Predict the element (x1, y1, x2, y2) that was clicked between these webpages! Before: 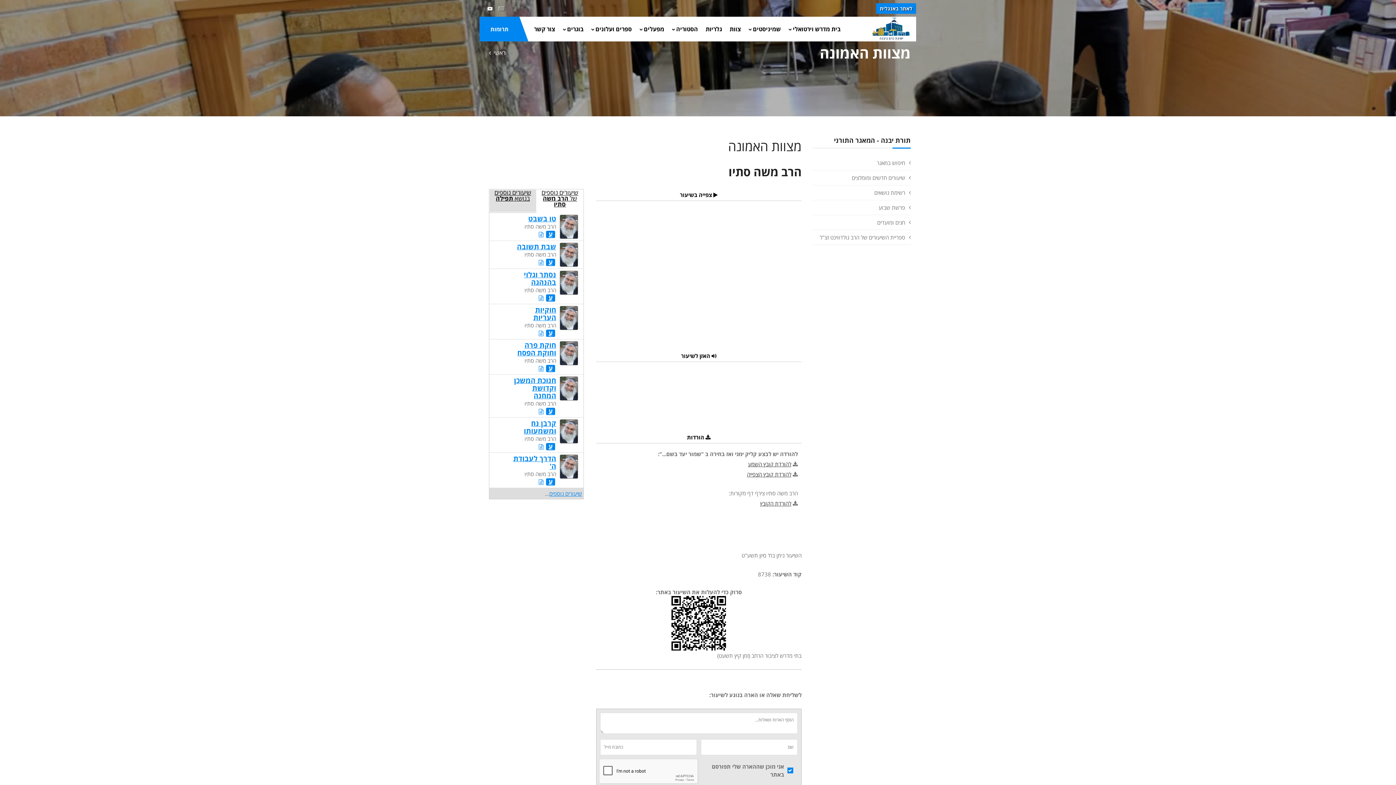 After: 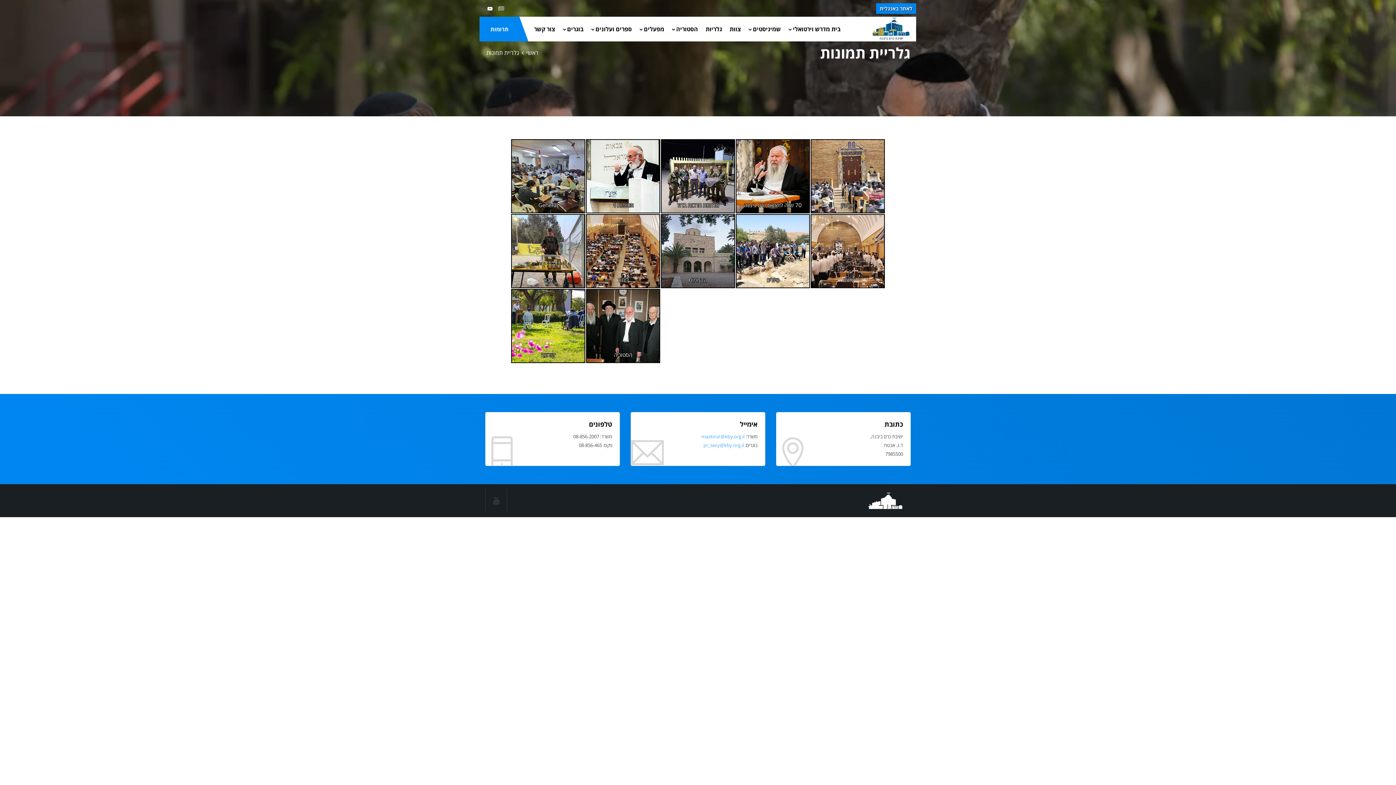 Action: bbox: (702, 16, 726, 41) label: גלריות